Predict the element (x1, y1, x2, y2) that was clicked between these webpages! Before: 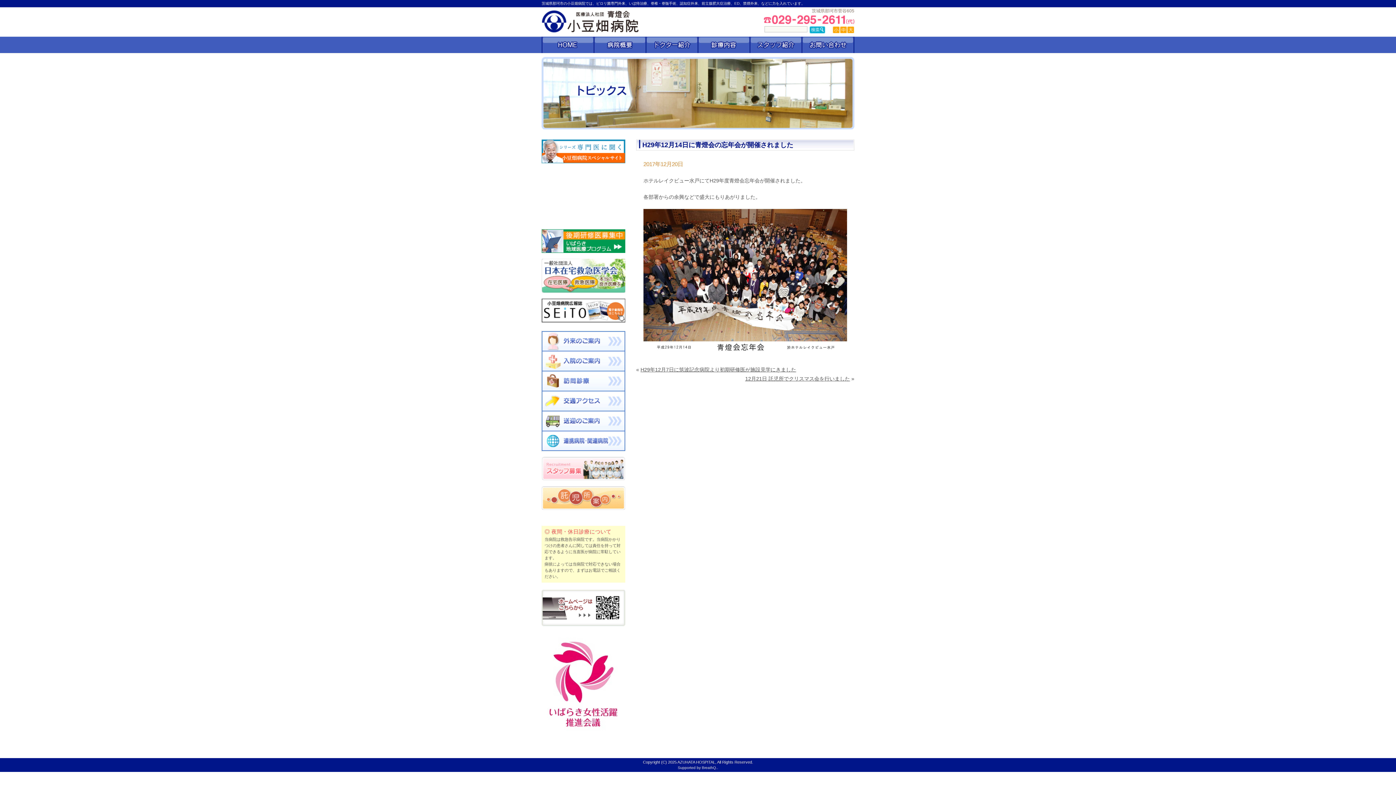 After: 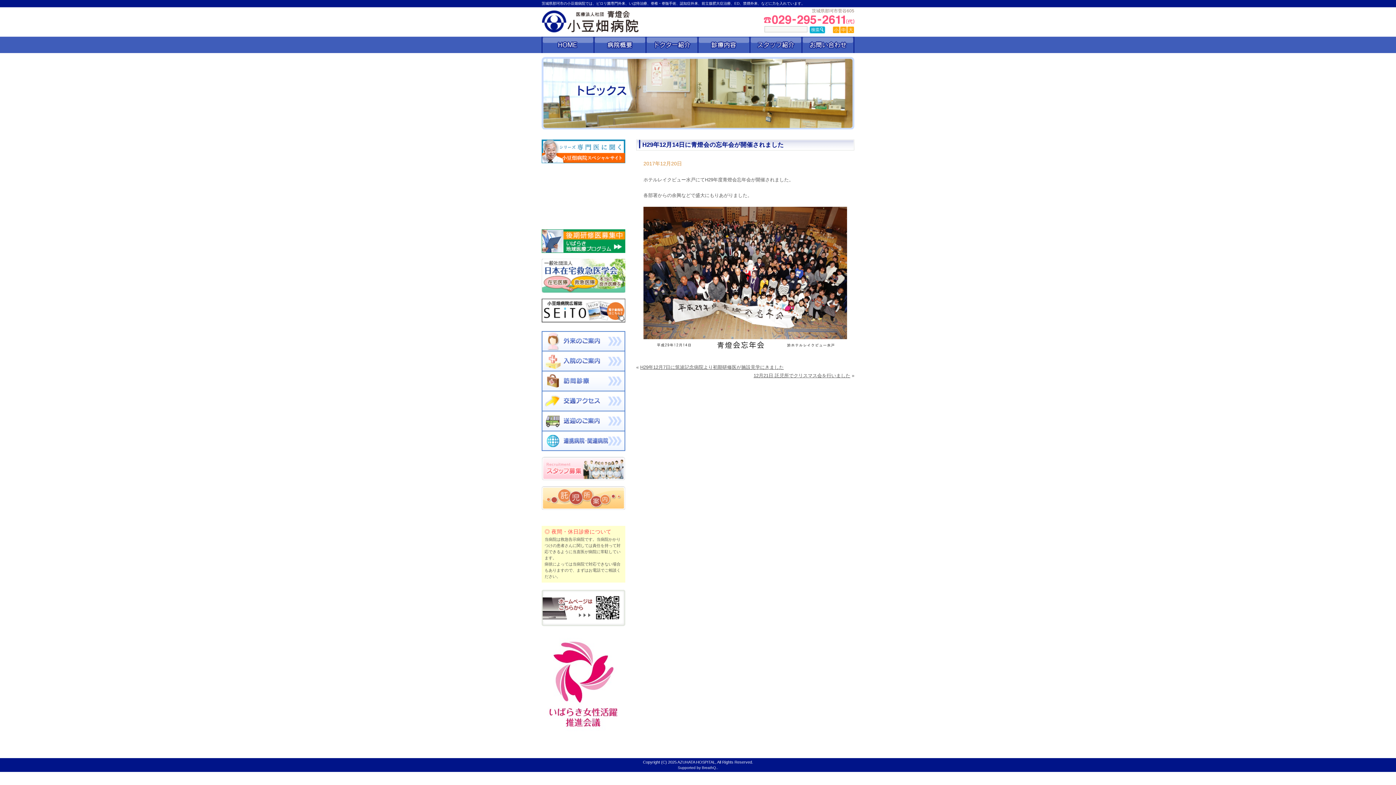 Action: bbox: (832, 26, 840, 33)